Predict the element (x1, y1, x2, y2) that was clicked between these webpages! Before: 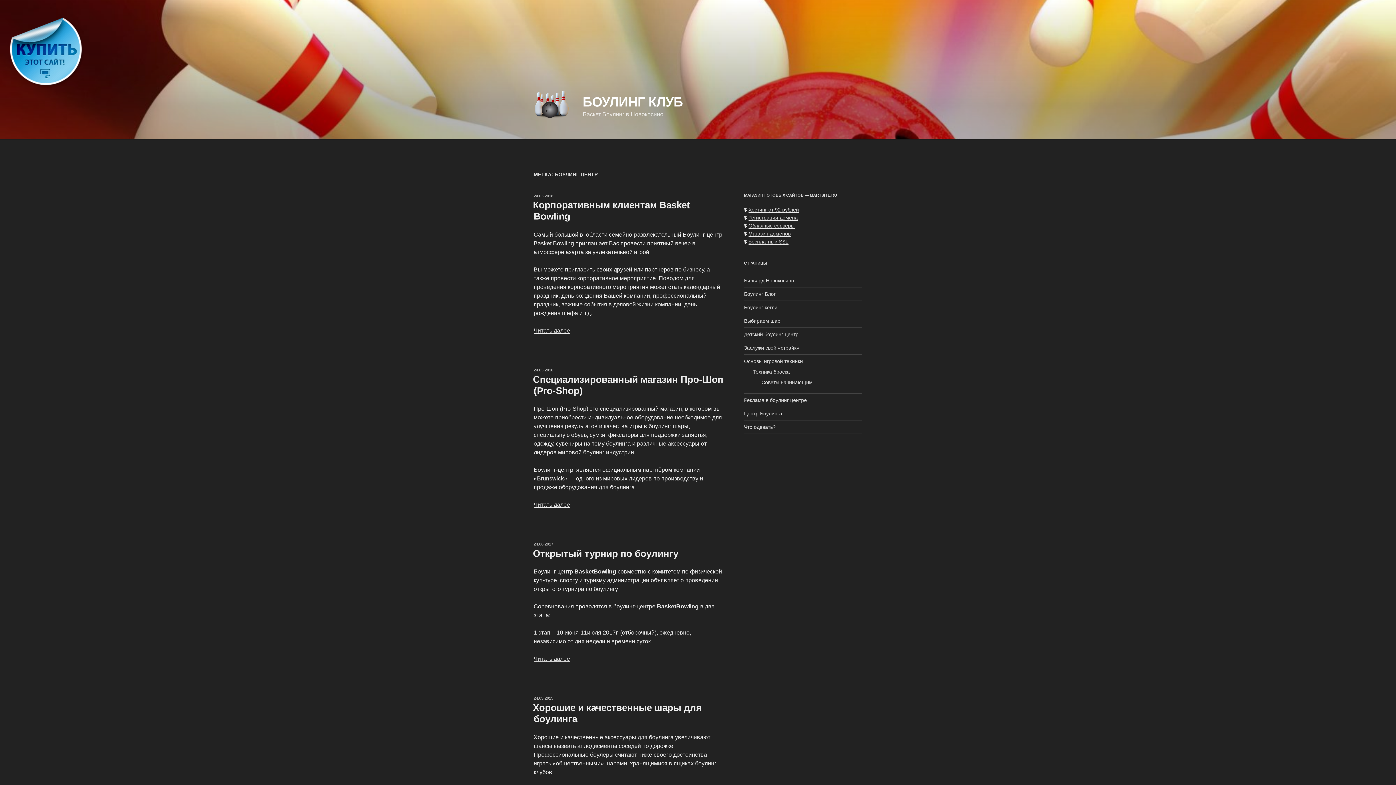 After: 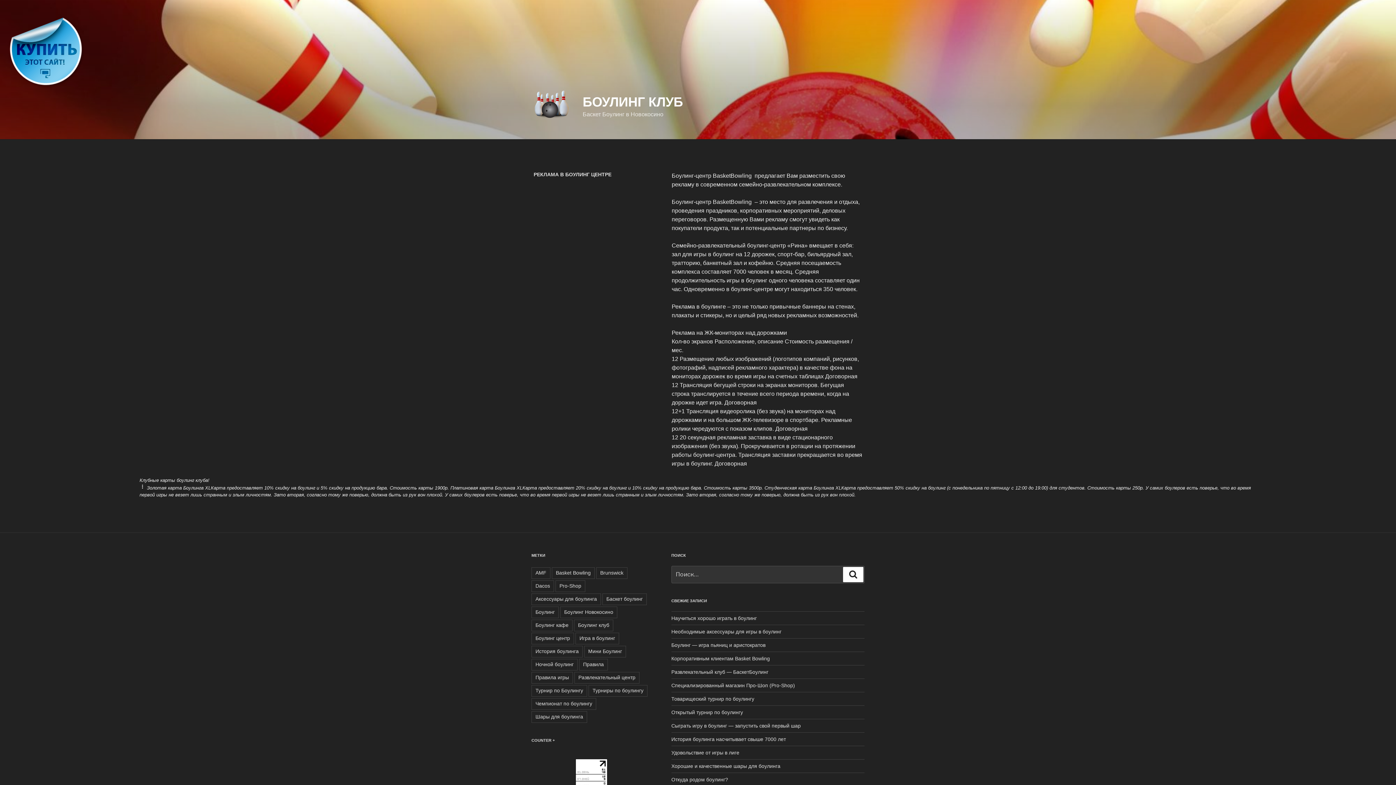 Action: bbox: (744, 397, 807, 403) label: Реклама в боулинг центре